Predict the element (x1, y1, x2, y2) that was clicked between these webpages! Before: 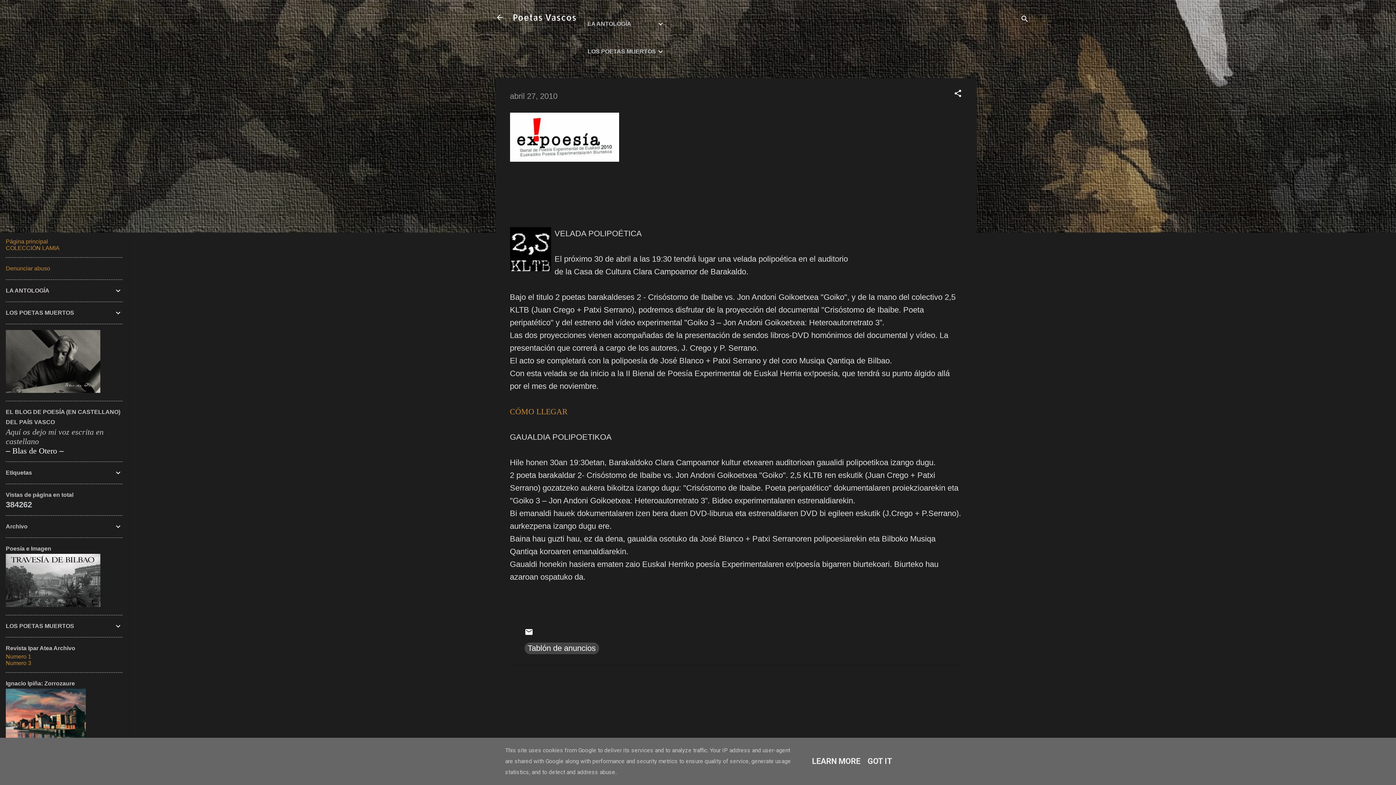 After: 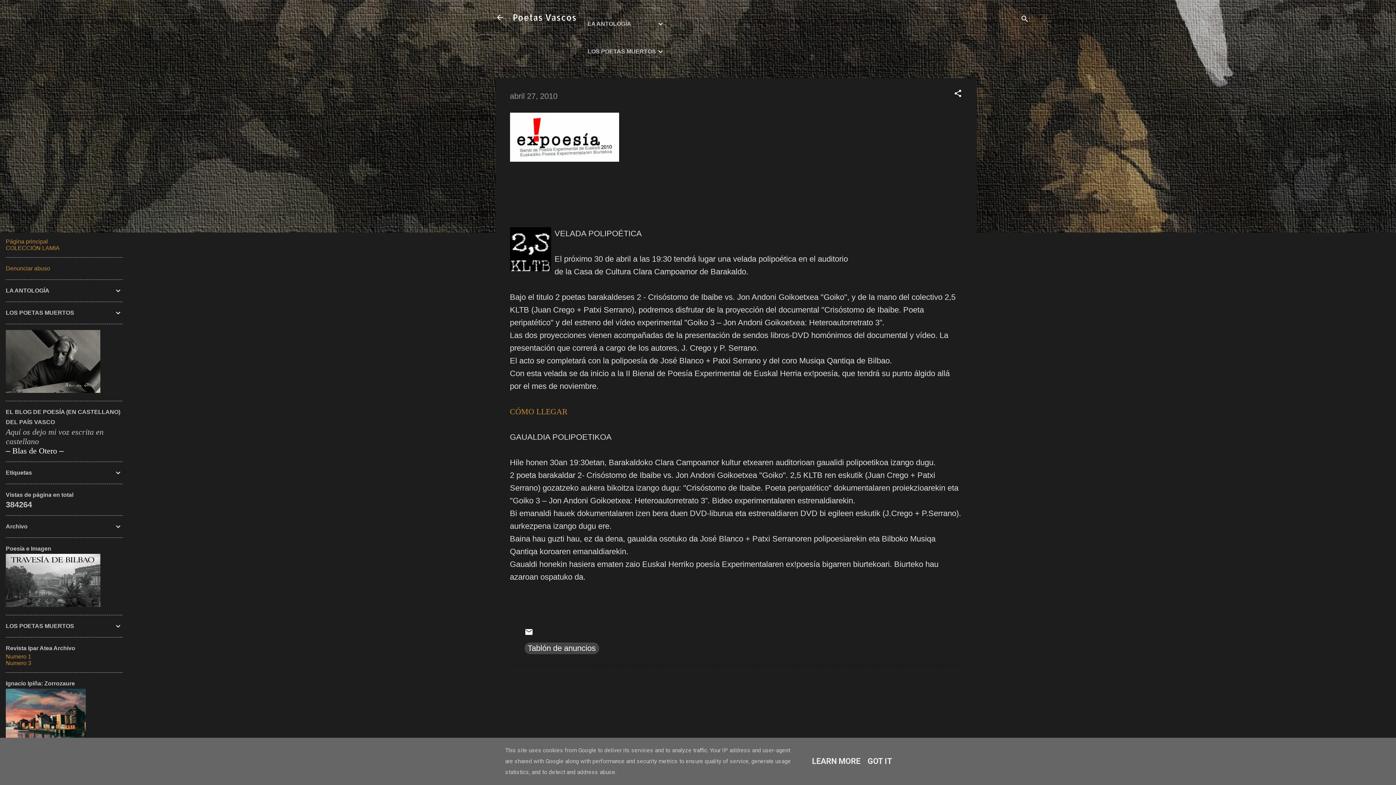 Action: label: abril 27, 2010 bbox: (510, 91, 557, 100)